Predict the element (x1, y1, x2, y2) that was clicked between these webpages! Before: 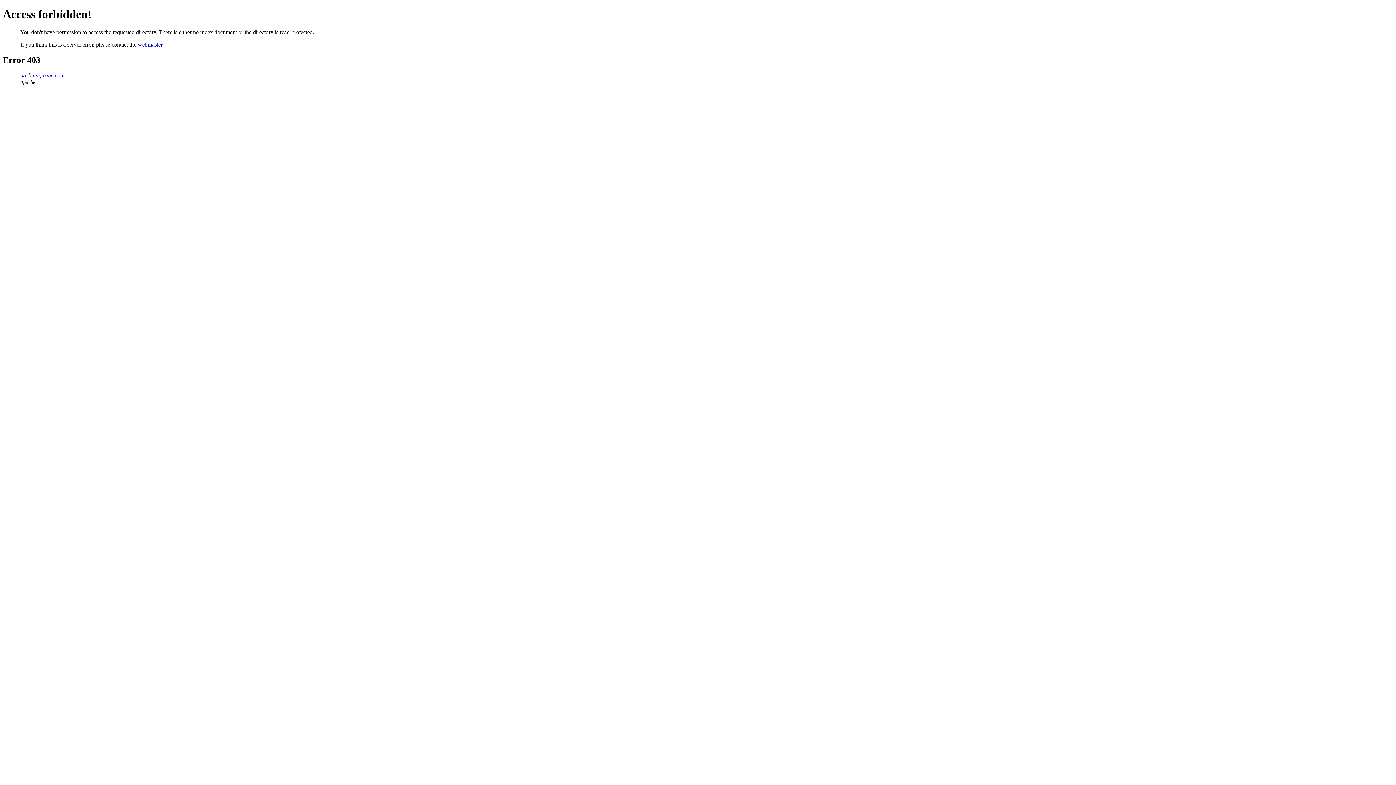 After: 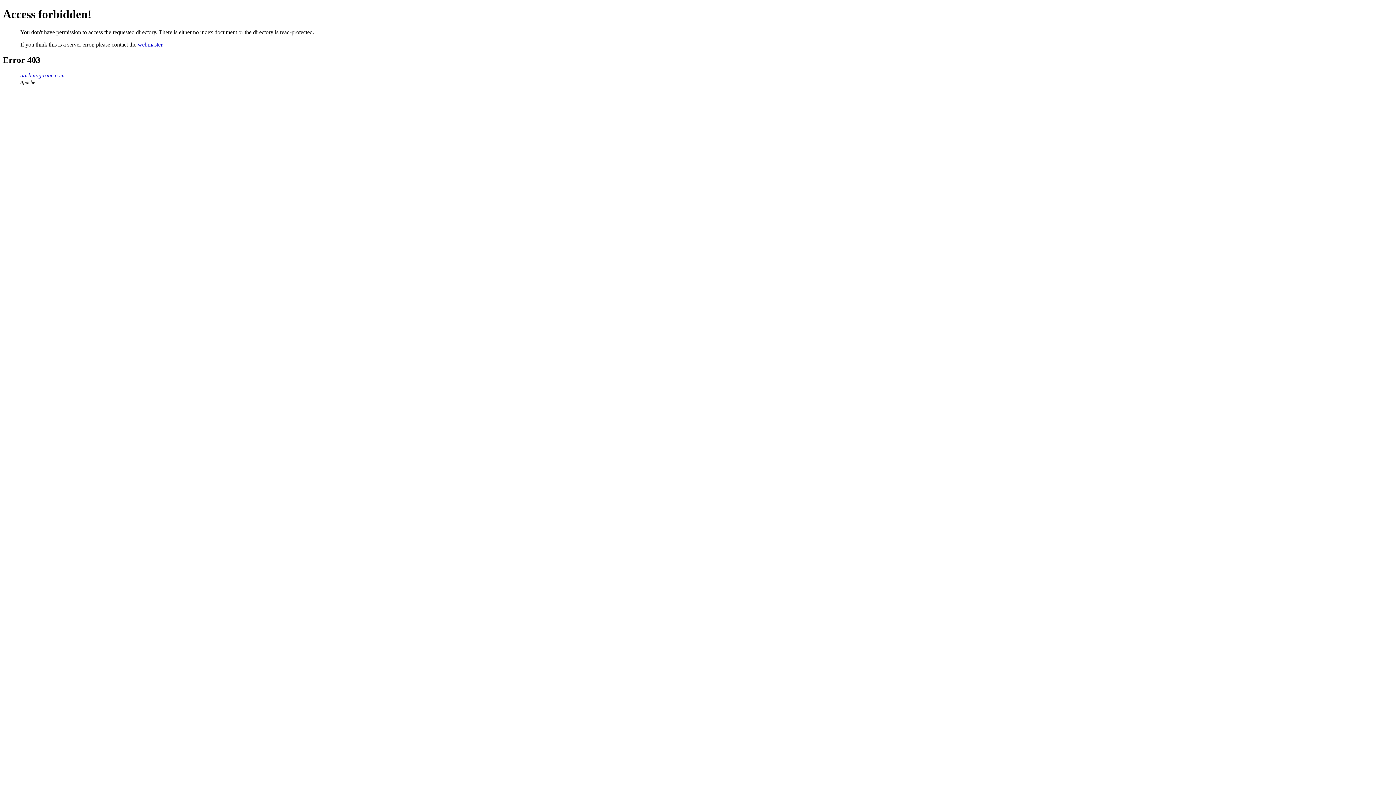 Action: bbox: (137, 41, 162, 47) label: webmaster